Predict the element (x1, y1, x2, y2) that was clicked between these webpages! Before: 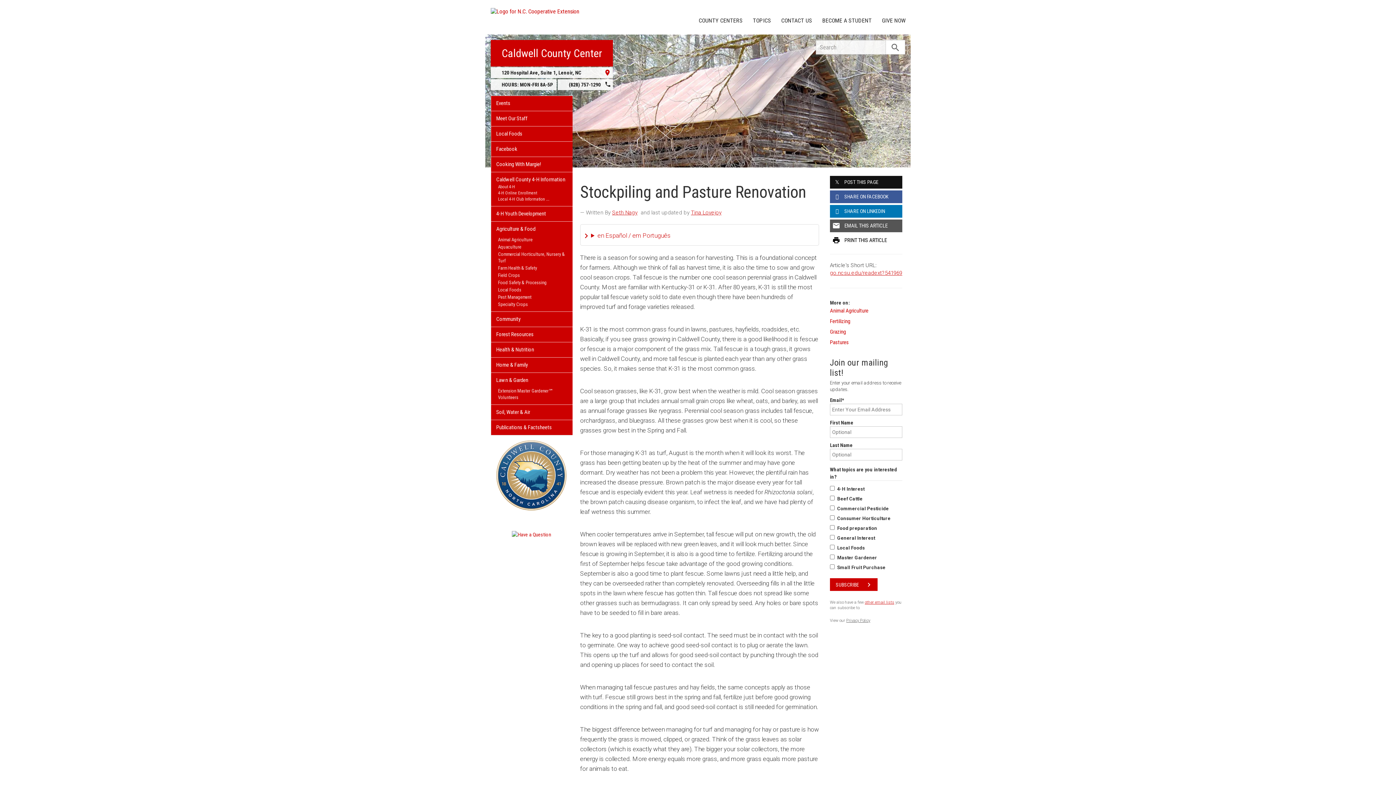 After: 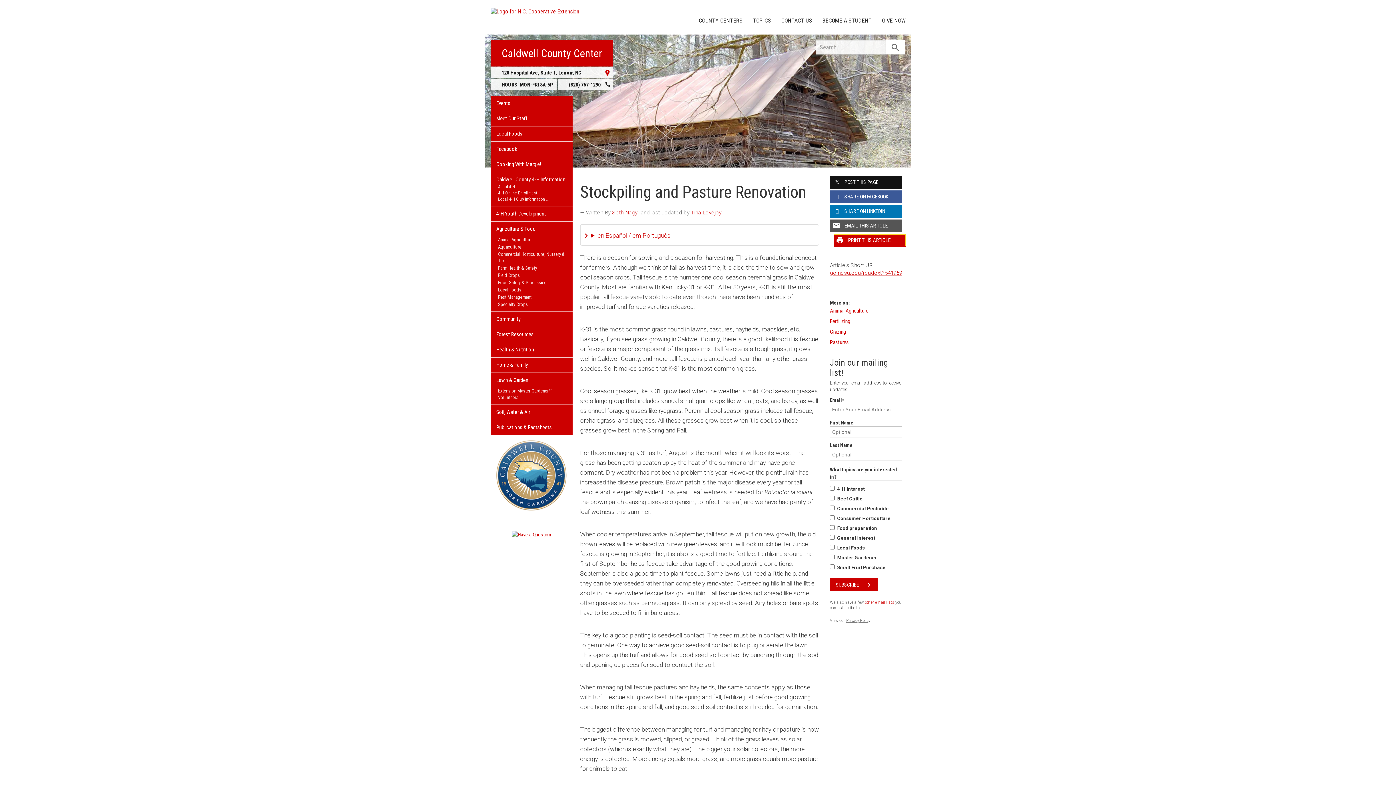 Action: bbox: (830, 234, 902, 246) label: print
PRINT THIS ARTICLE